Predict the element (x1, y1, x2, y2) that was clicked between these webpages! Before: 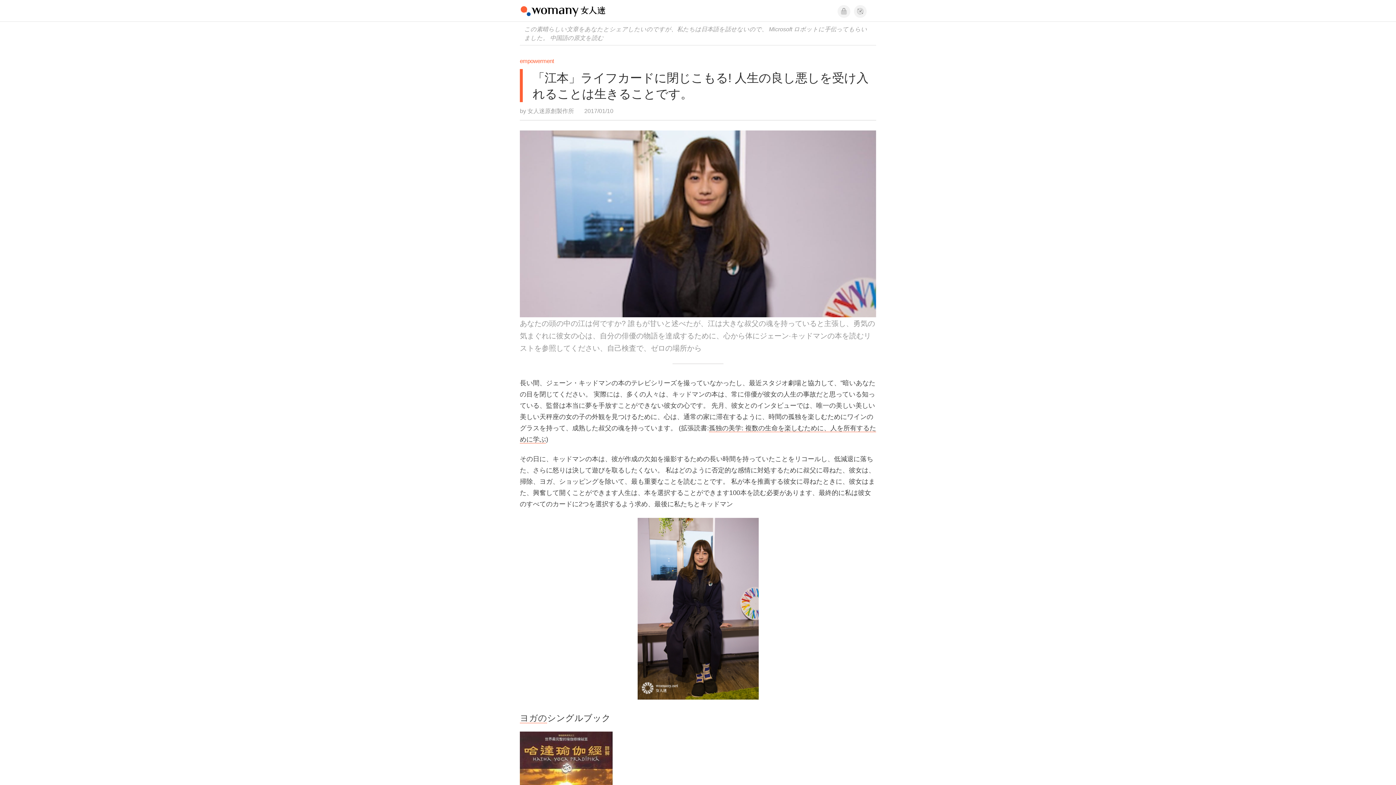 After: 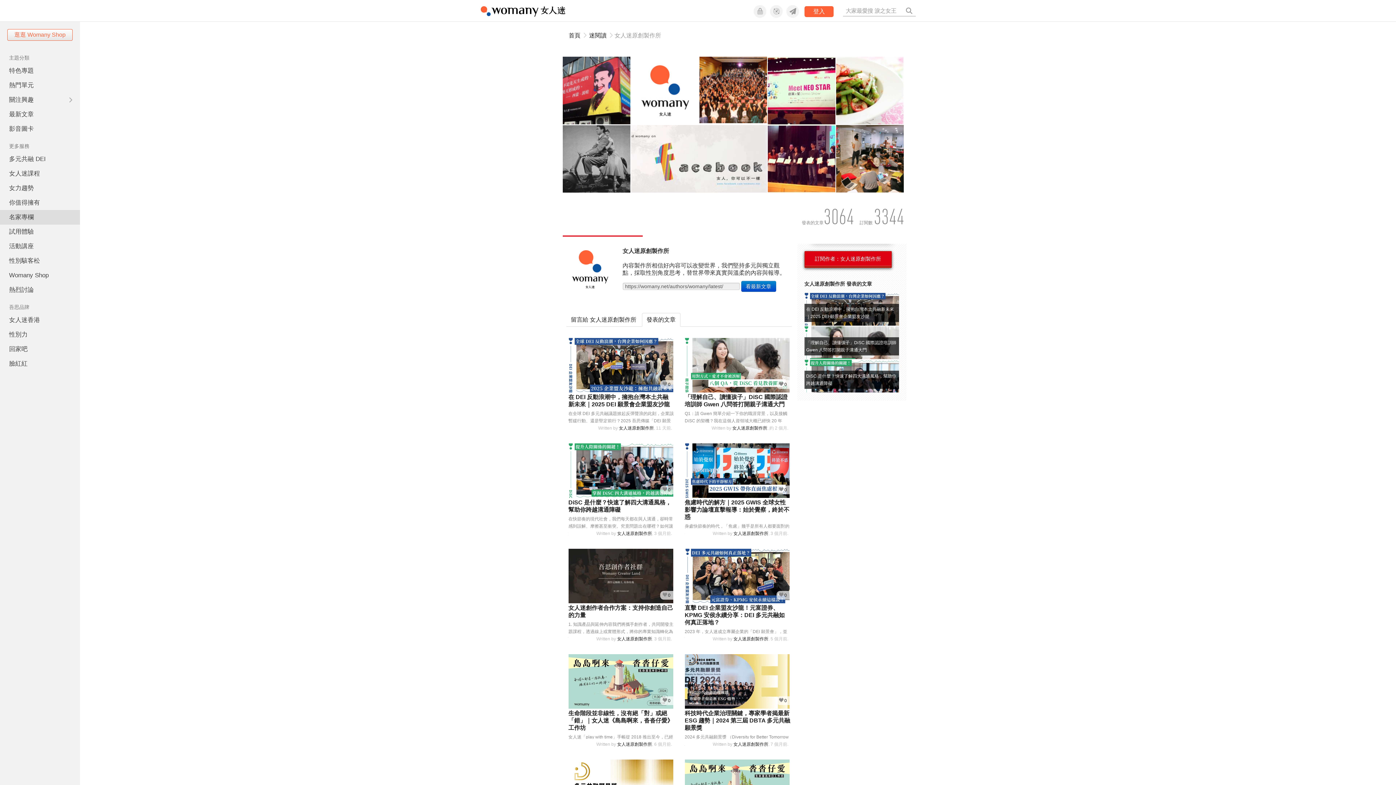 Action: bbox: (527, 107, 574, 114) label: 女人迷原創製作所